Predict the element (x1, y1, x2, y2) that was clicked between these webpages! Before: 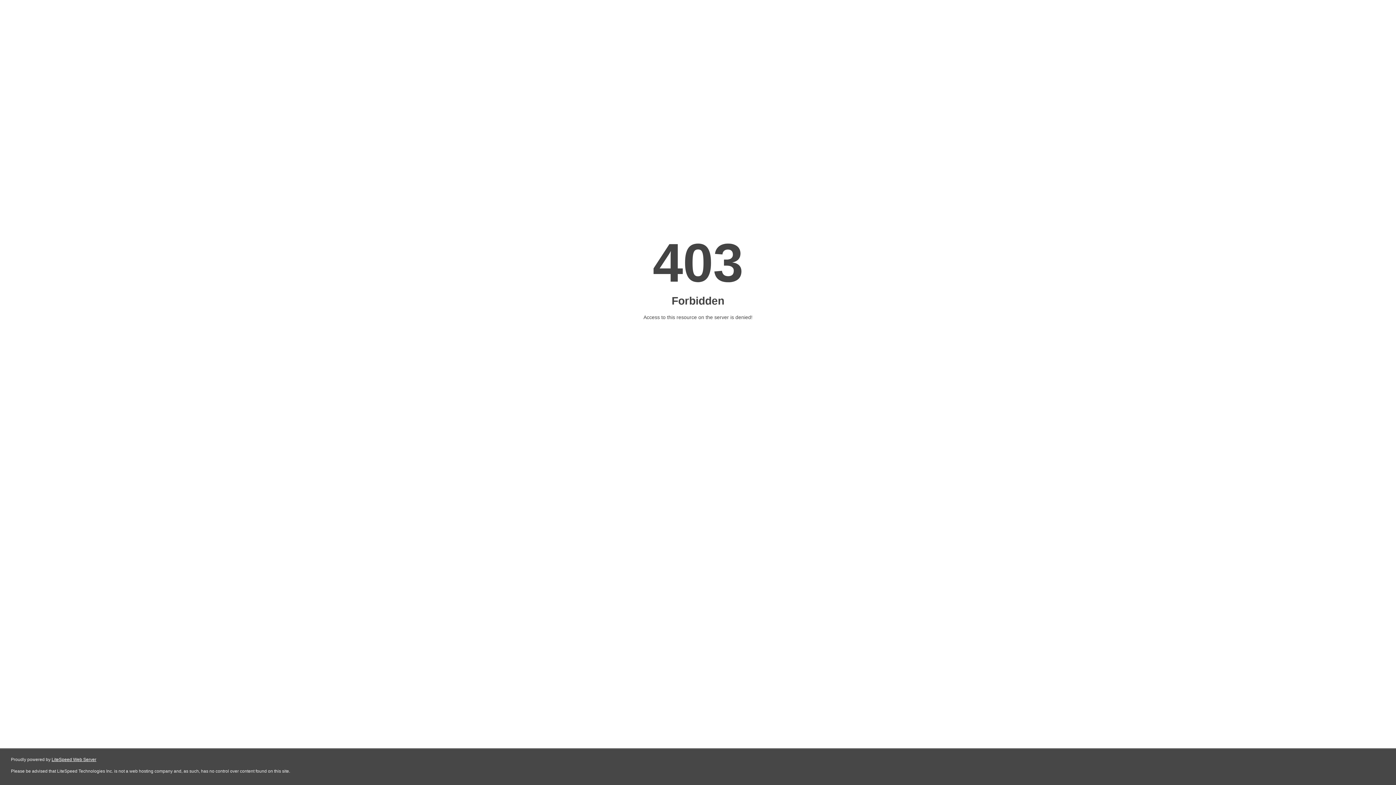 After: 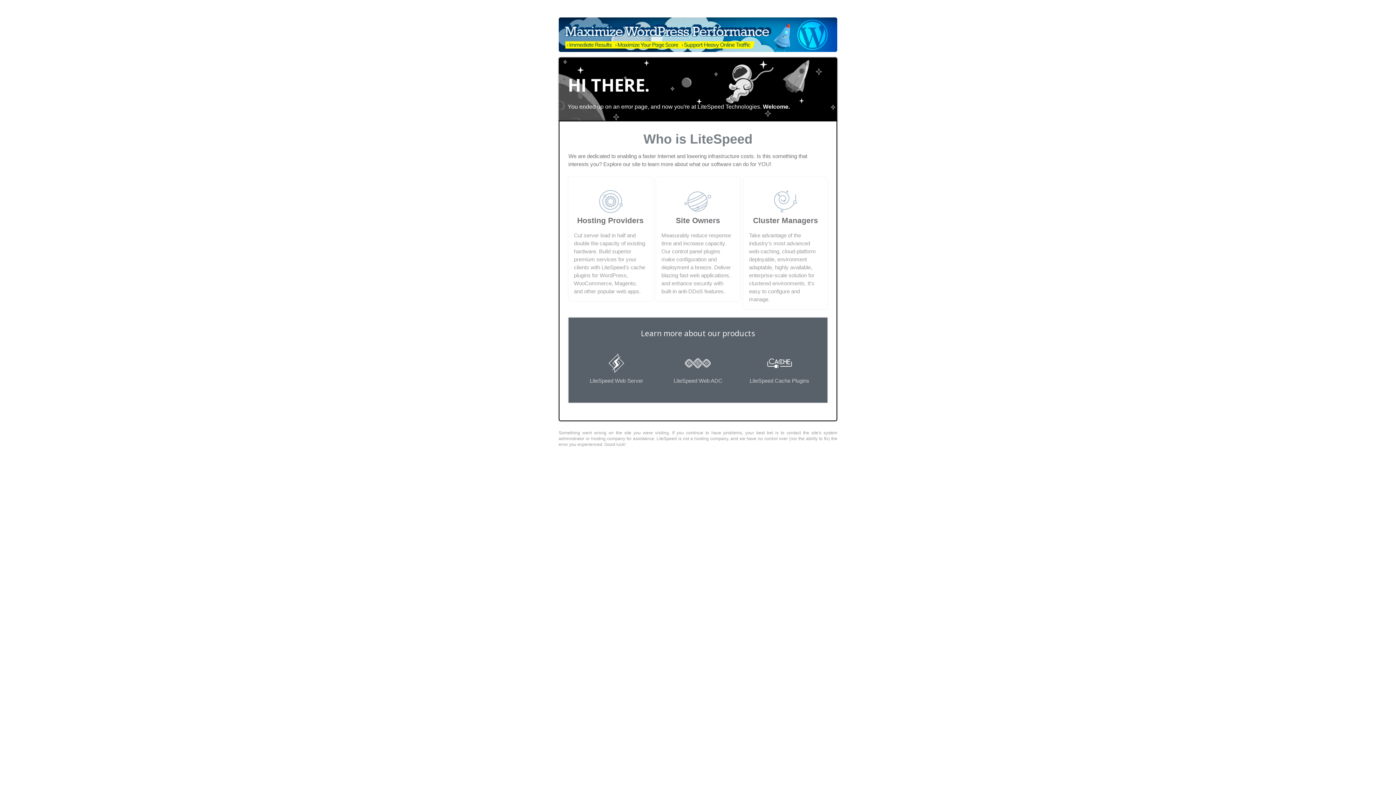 Action: bbox: (51, 757, 96, 762) label: LiteSpeed Web Server